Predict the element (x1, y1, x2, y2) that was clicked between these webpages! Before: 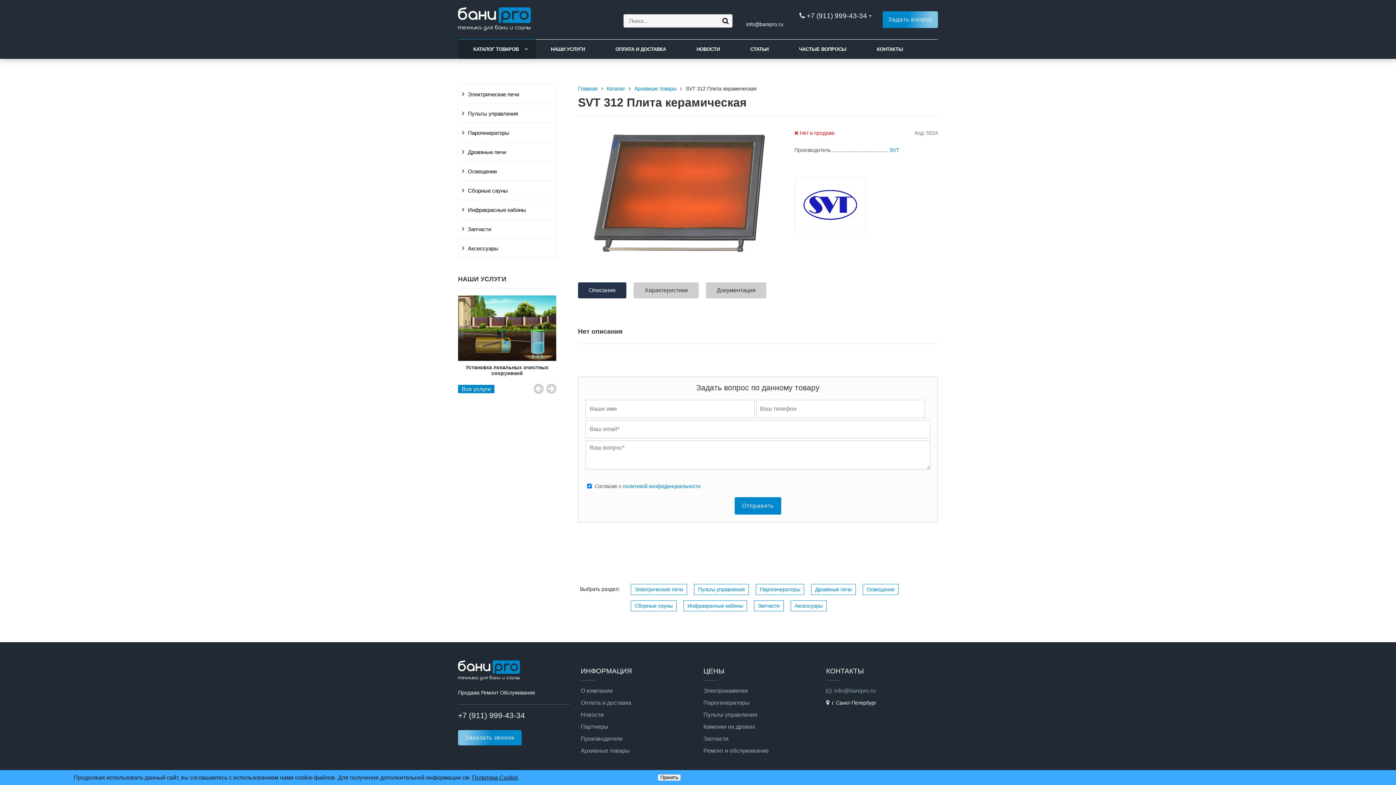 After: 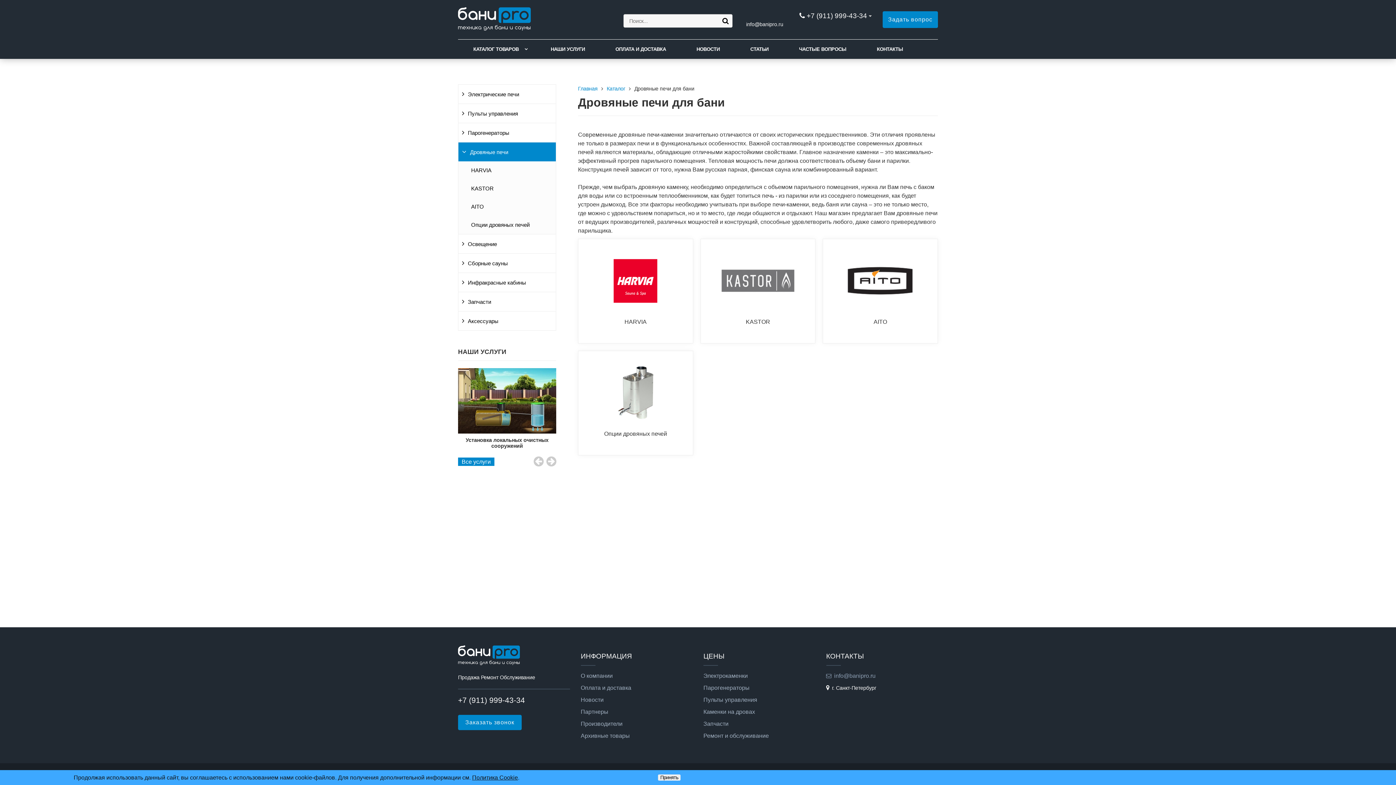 Action: label: Дровяные печи bbox: (811, 584, 856, 595)